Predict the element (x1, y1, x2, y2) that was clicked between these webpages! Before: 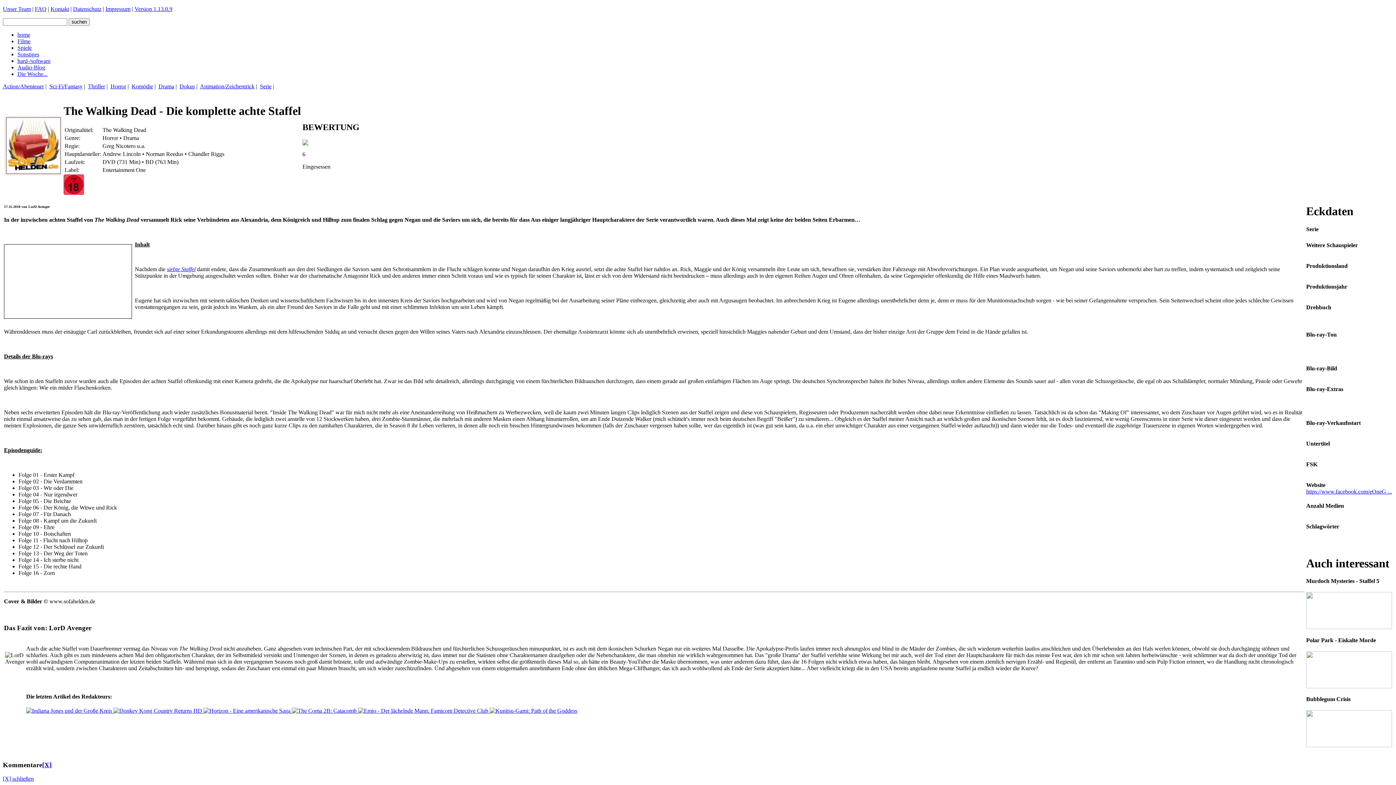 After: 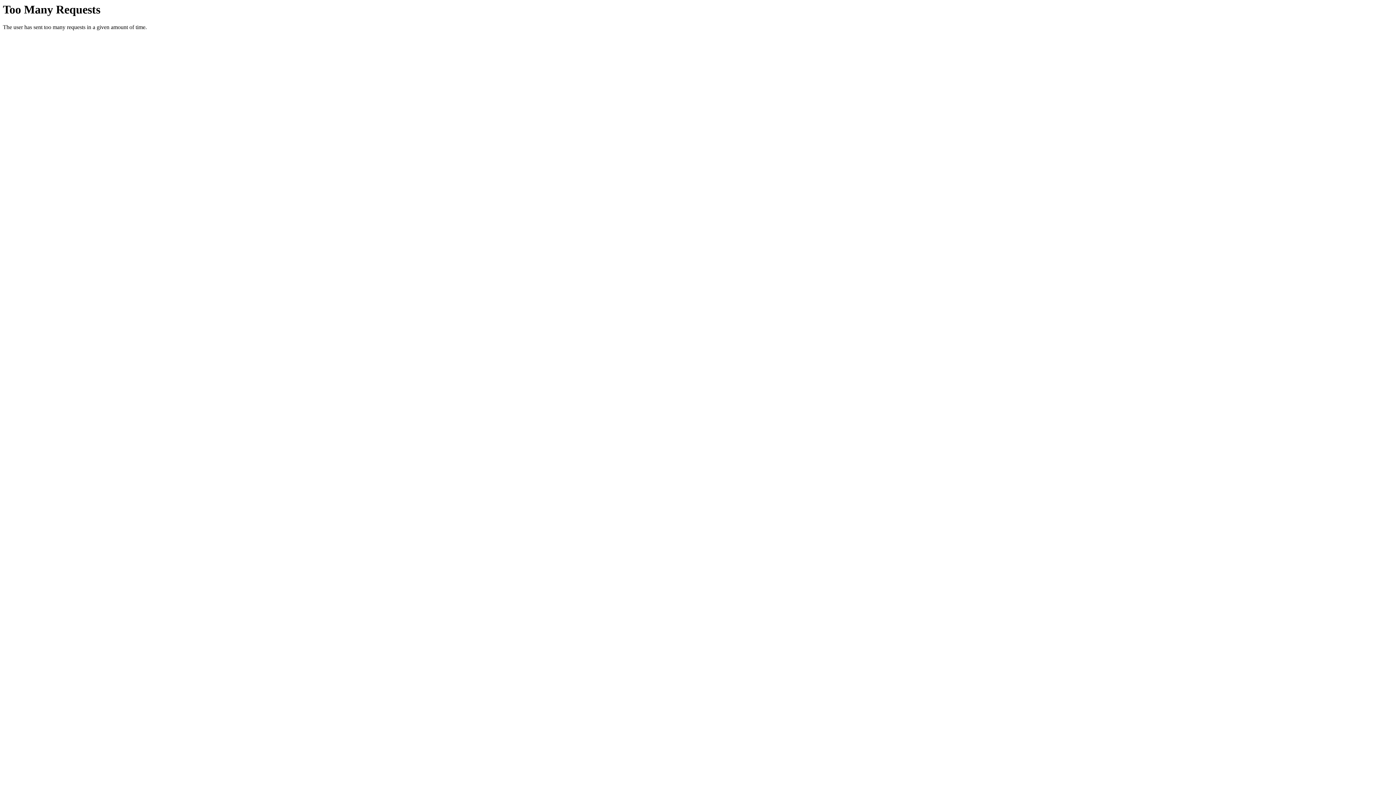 Action: label: Spiele bbox: (17, 44, 31, 50)